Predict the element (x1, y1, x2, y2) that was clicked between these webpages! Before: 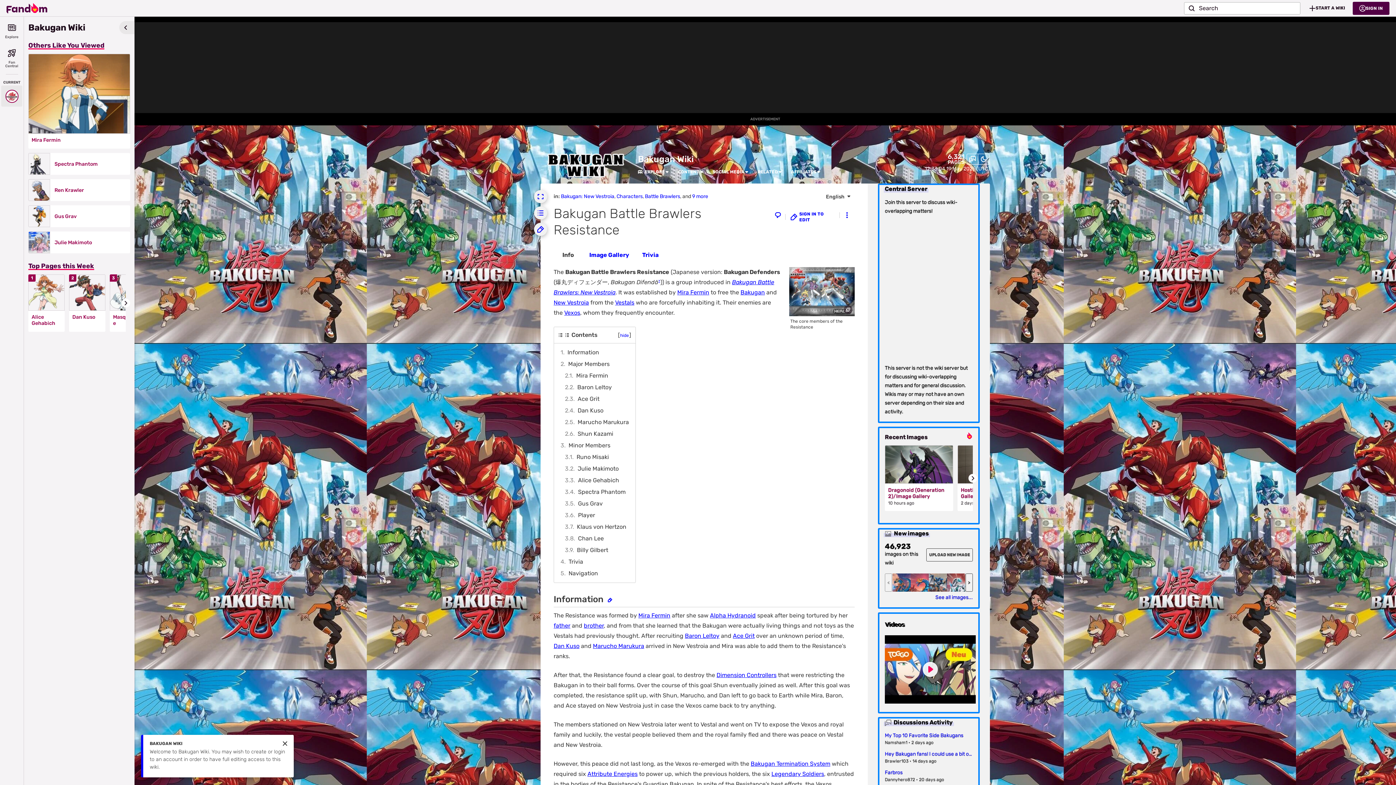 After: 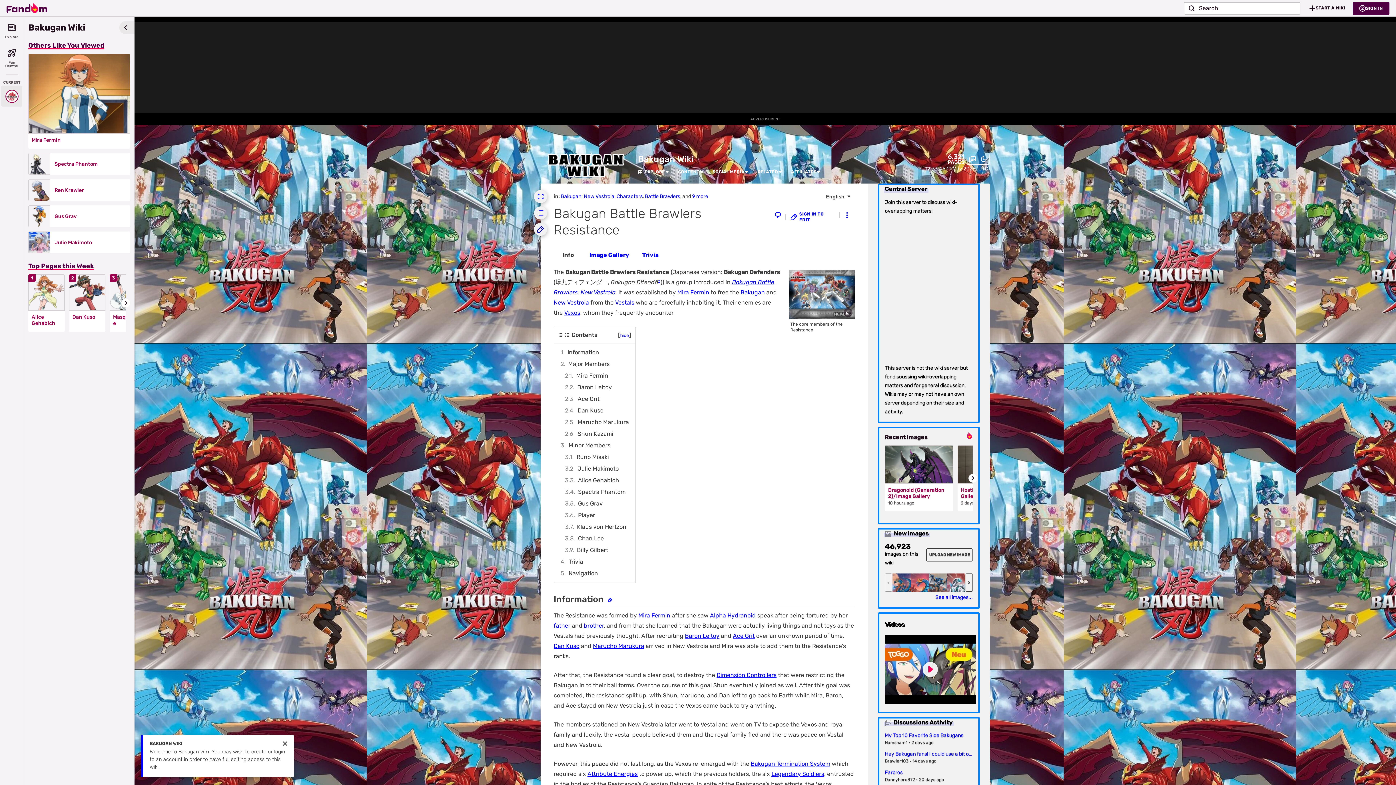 Action: label: Sign in to edit bbox: (534, 222, 547, 236)